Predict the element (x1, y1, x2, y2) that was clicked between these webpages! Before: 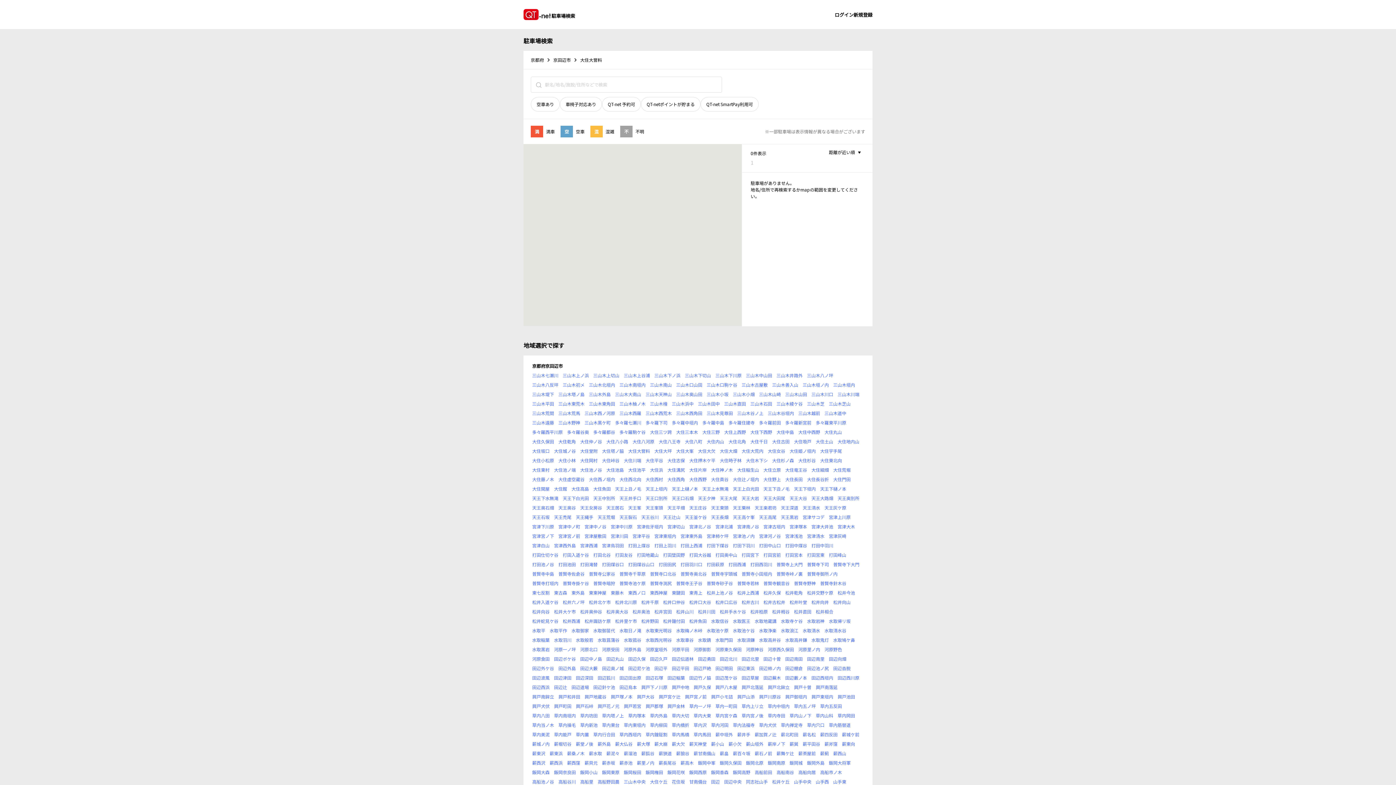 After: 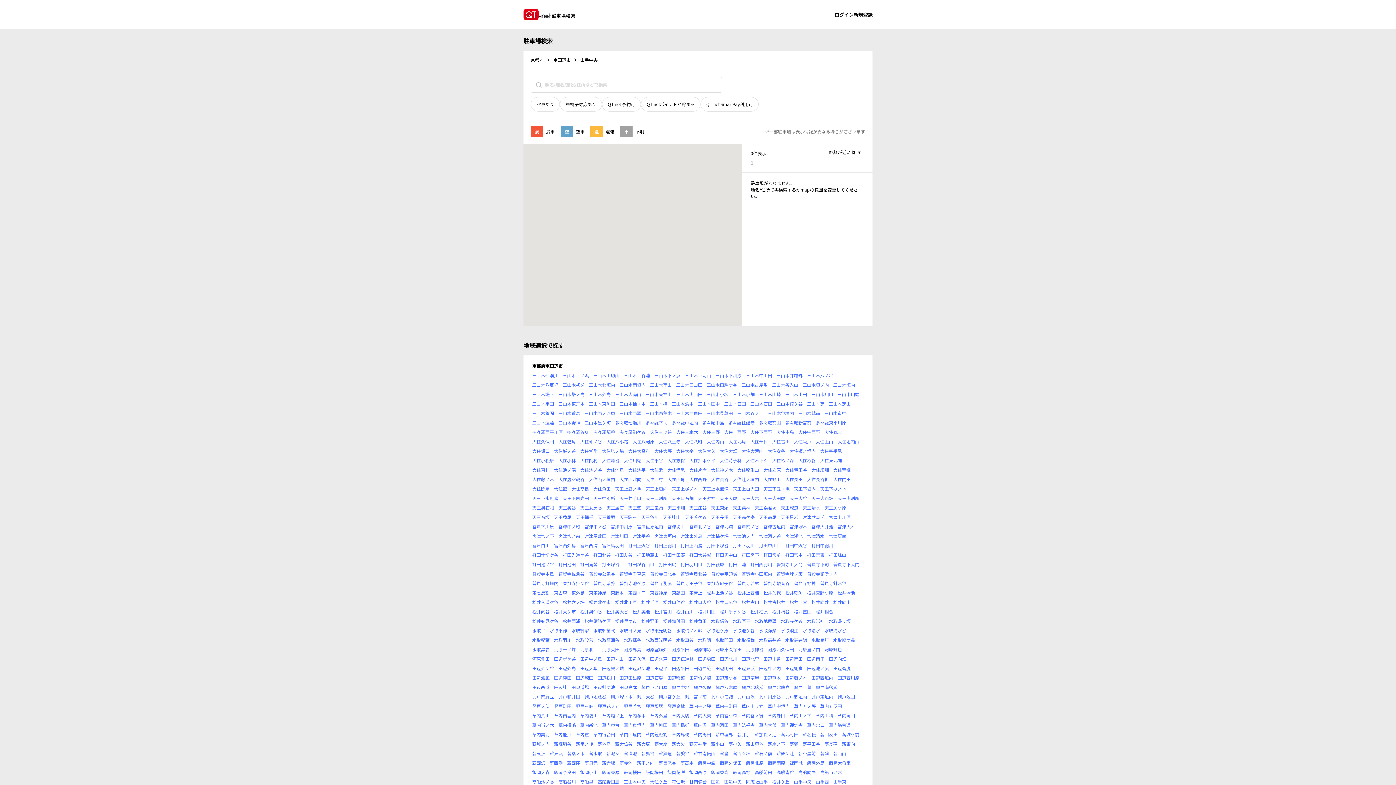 Action: bbox: (794, 778, 811, 785) label: 山手中央